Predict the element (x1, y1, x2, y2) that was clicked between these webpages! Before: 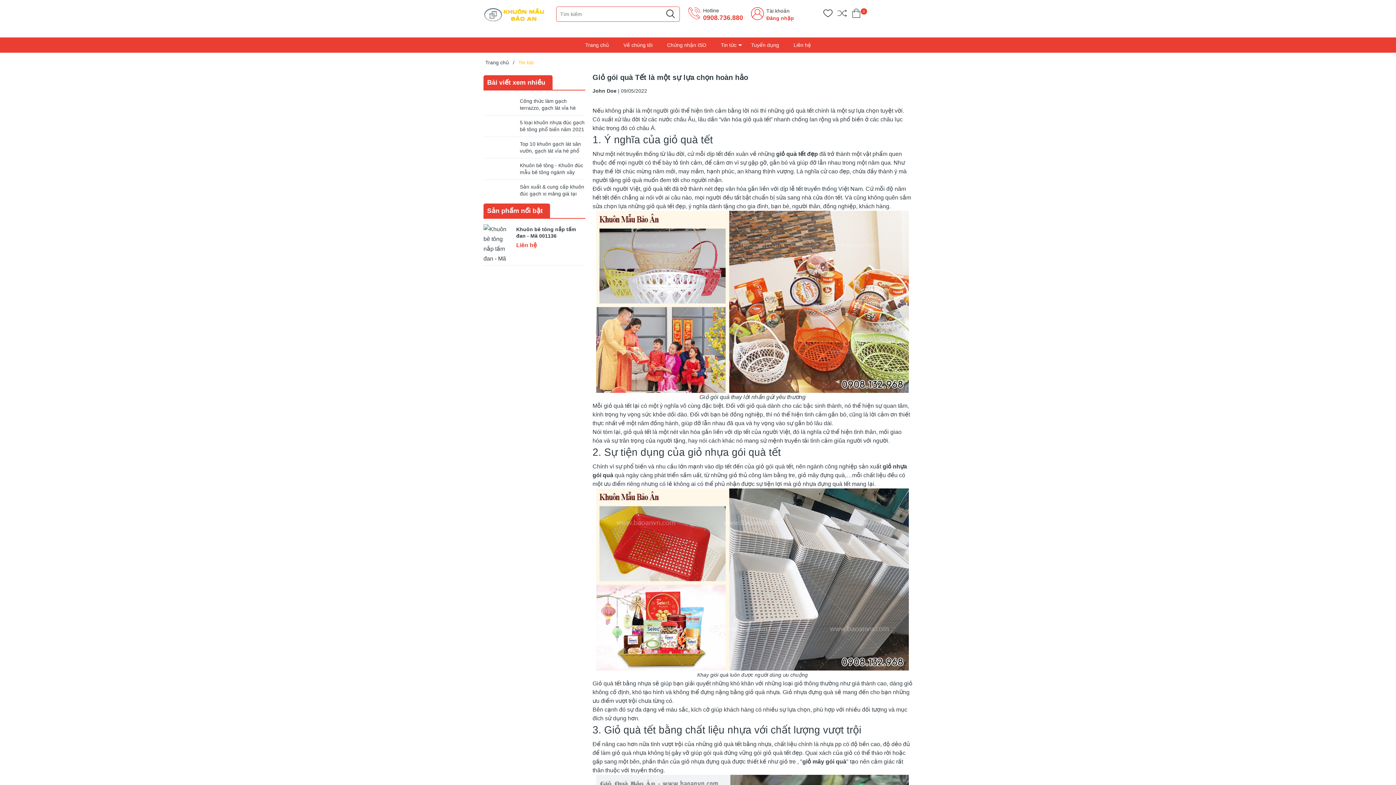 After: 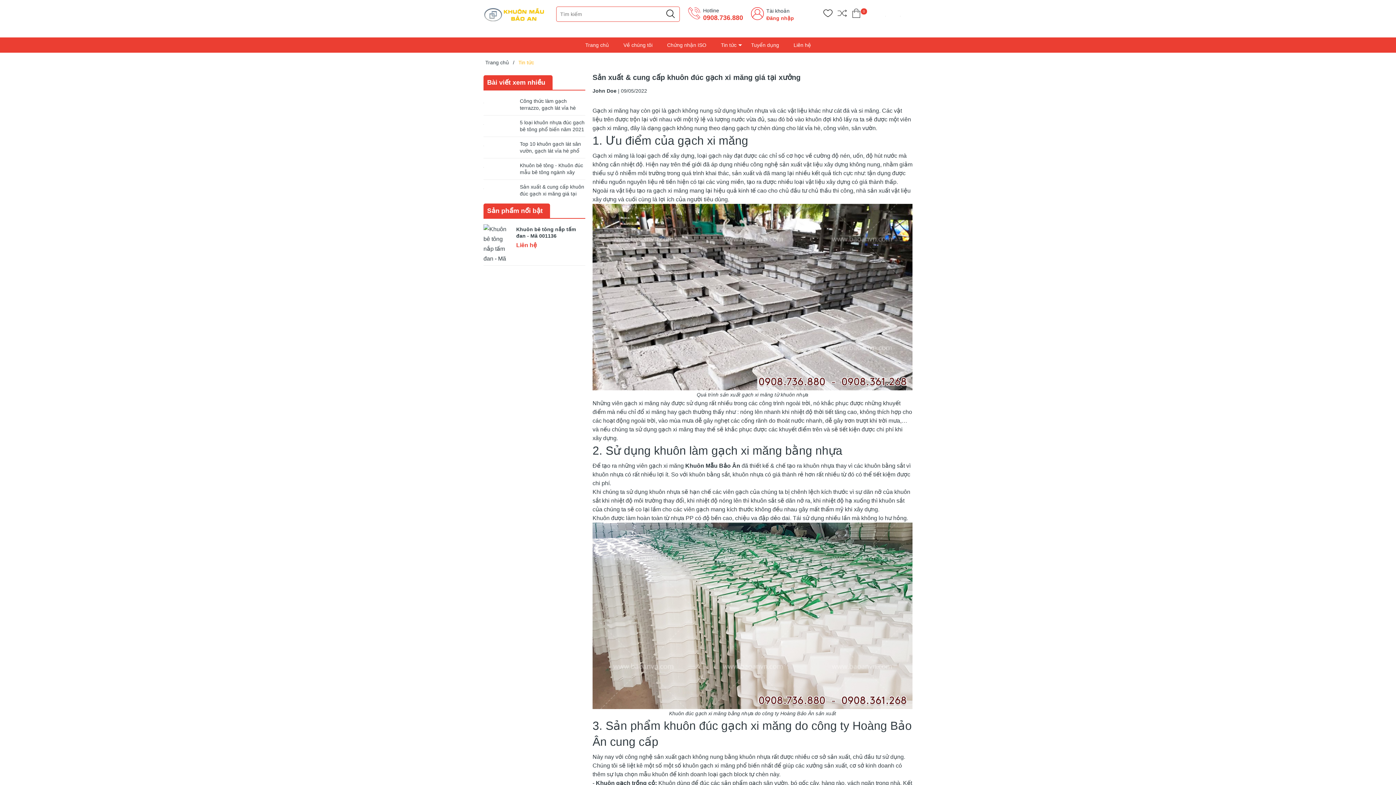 Action: bbox: (483, 185, 484, 191)